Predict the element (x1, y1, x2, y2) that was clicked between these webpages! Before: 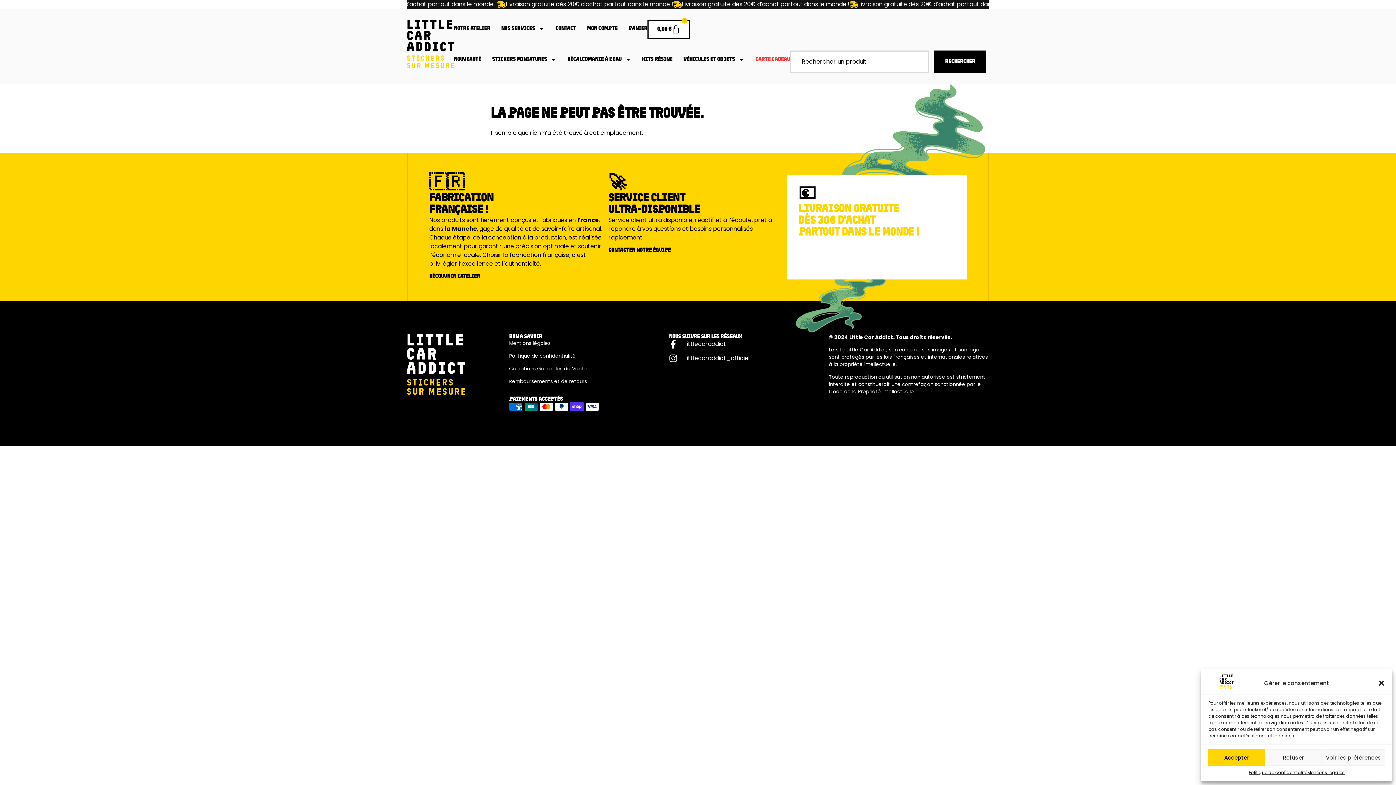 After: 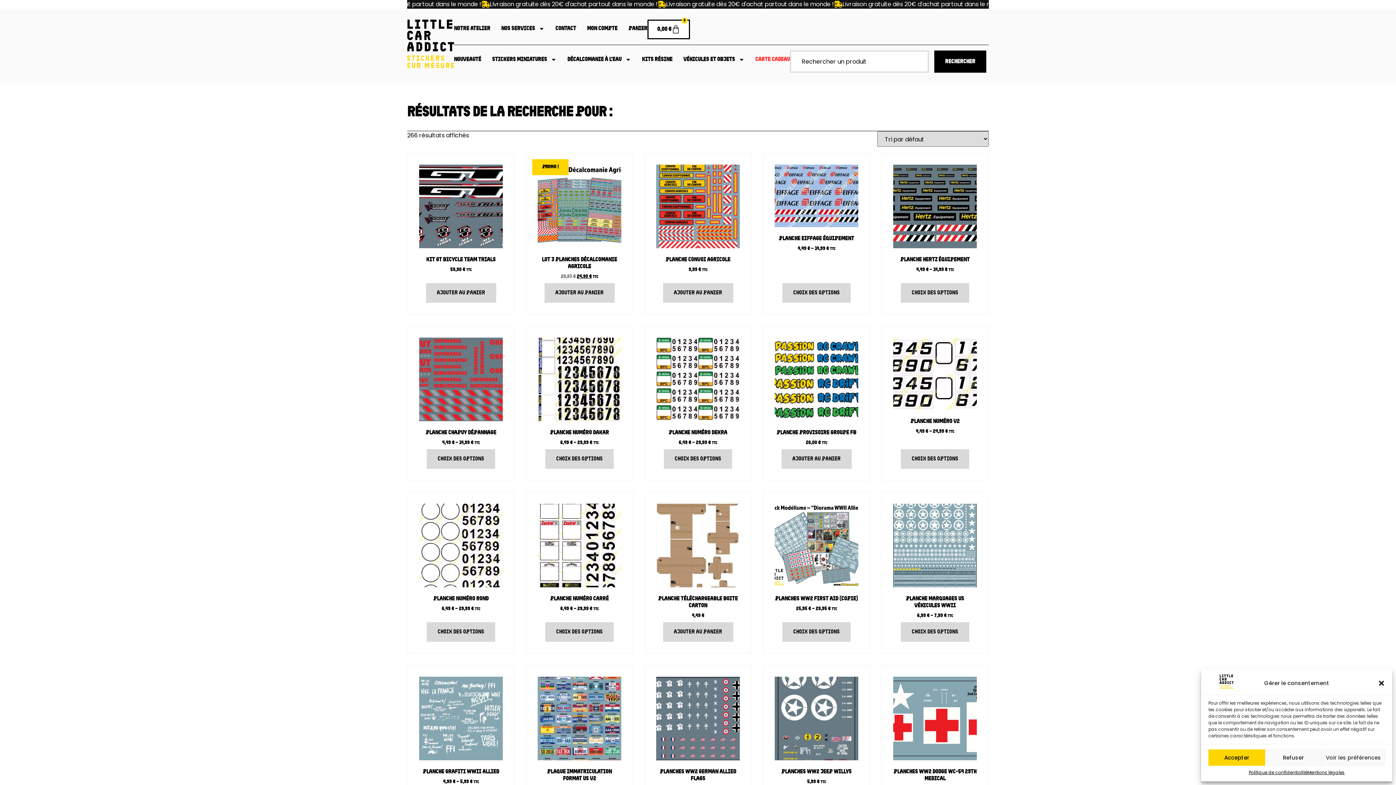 Action: bbox: (934, 50, 986, 72) label: Rechercher